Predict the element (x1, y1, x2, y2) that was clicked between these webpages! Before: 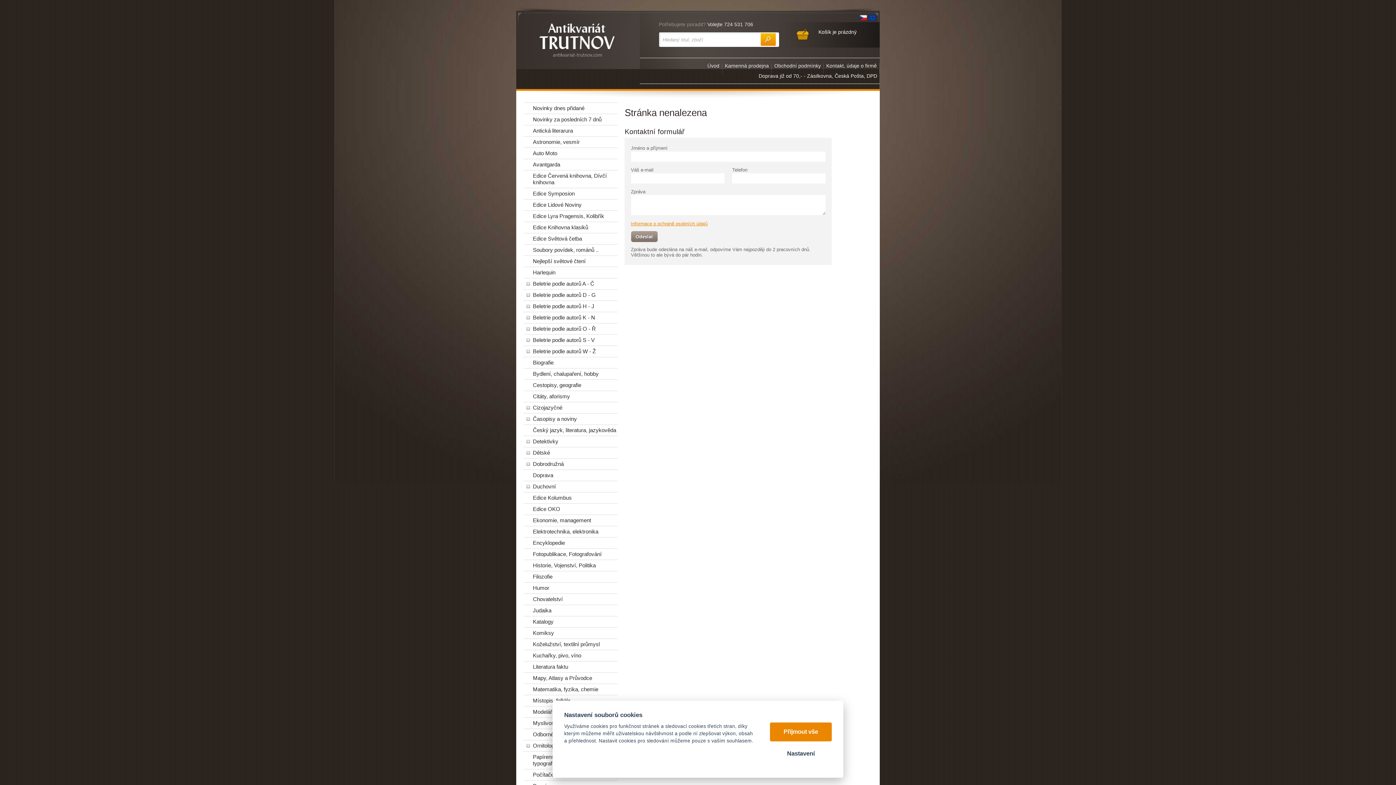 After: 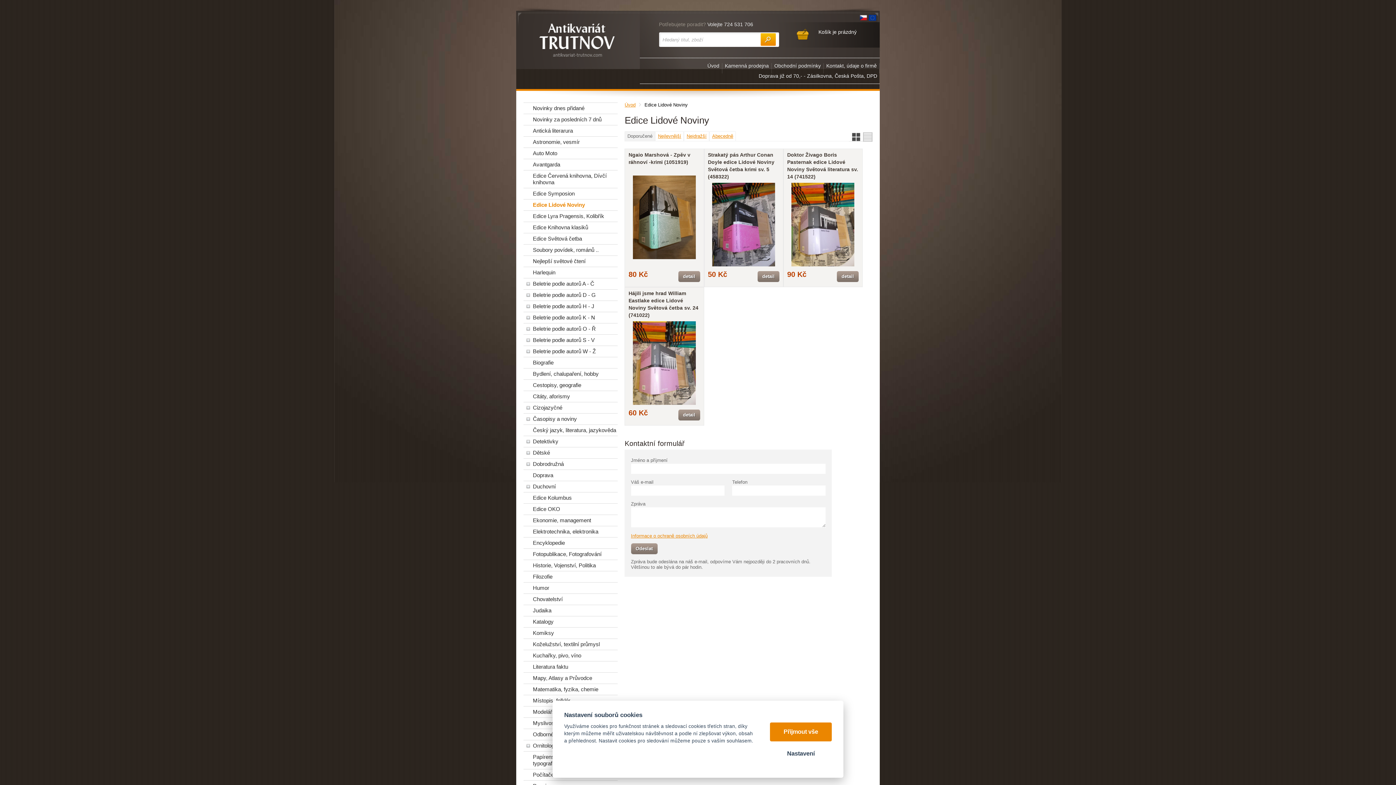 Action: bbox: (523, 201, 617, 207) label: Edice Lidové Noviny